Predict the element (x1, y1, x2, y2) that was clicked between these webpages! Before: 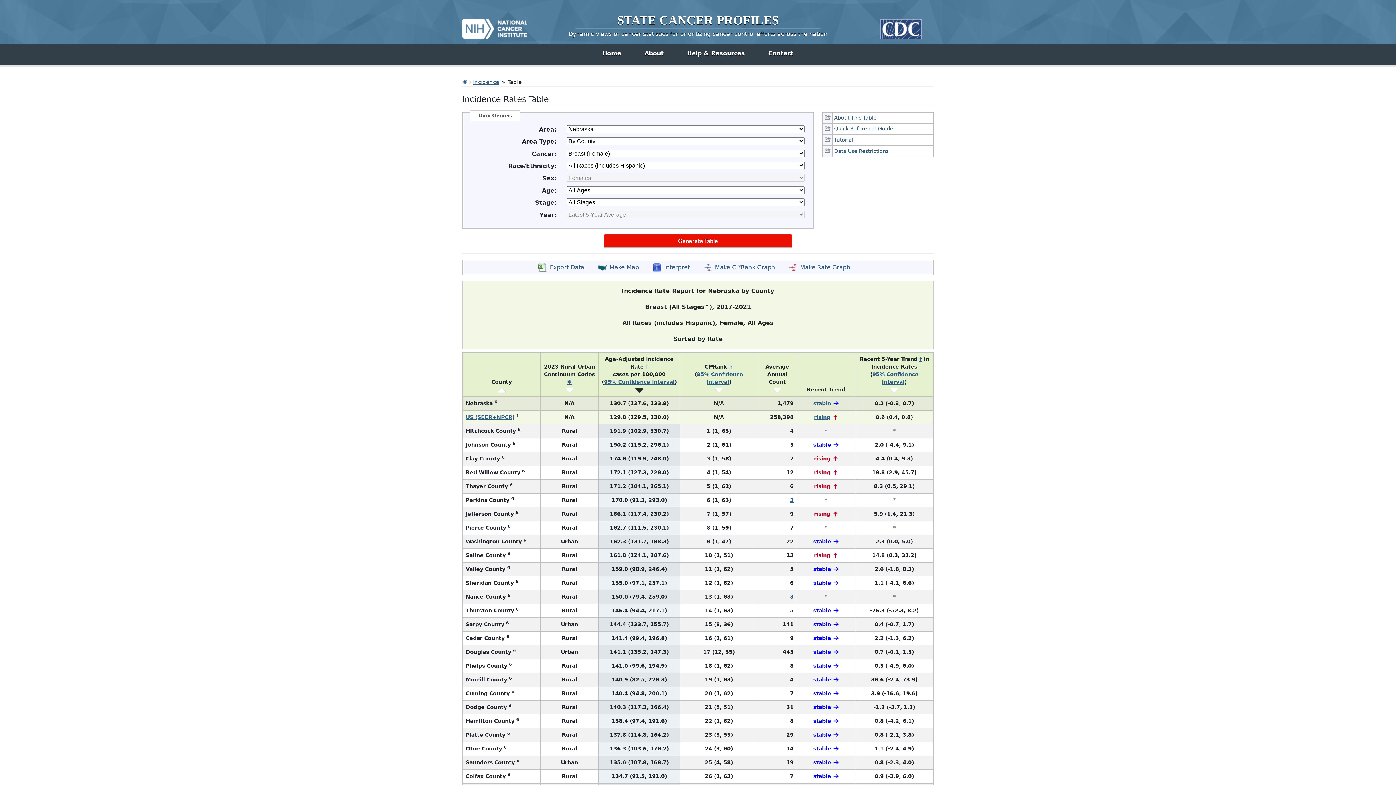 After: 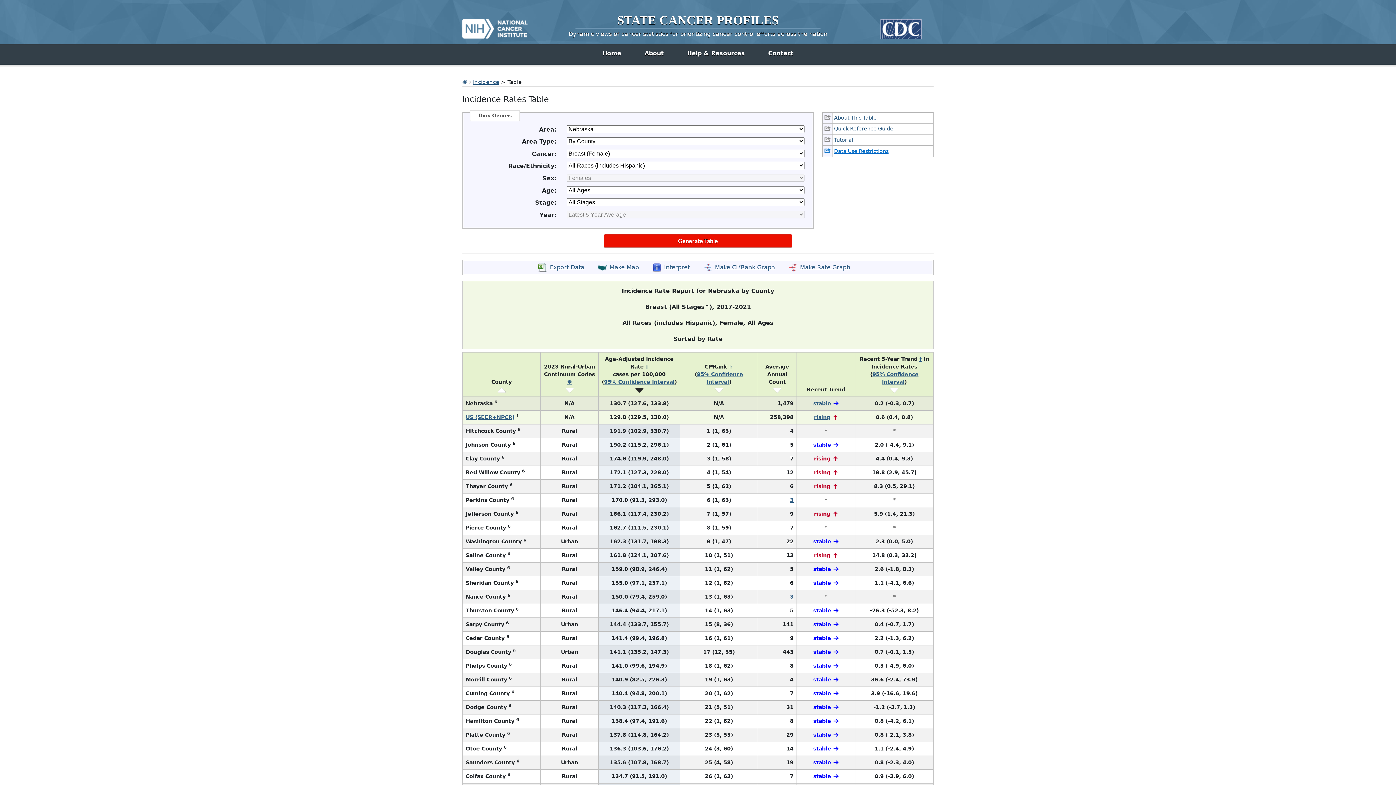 Action: bbox: (822, 145, 933, 156) label: Data Use Restrictions